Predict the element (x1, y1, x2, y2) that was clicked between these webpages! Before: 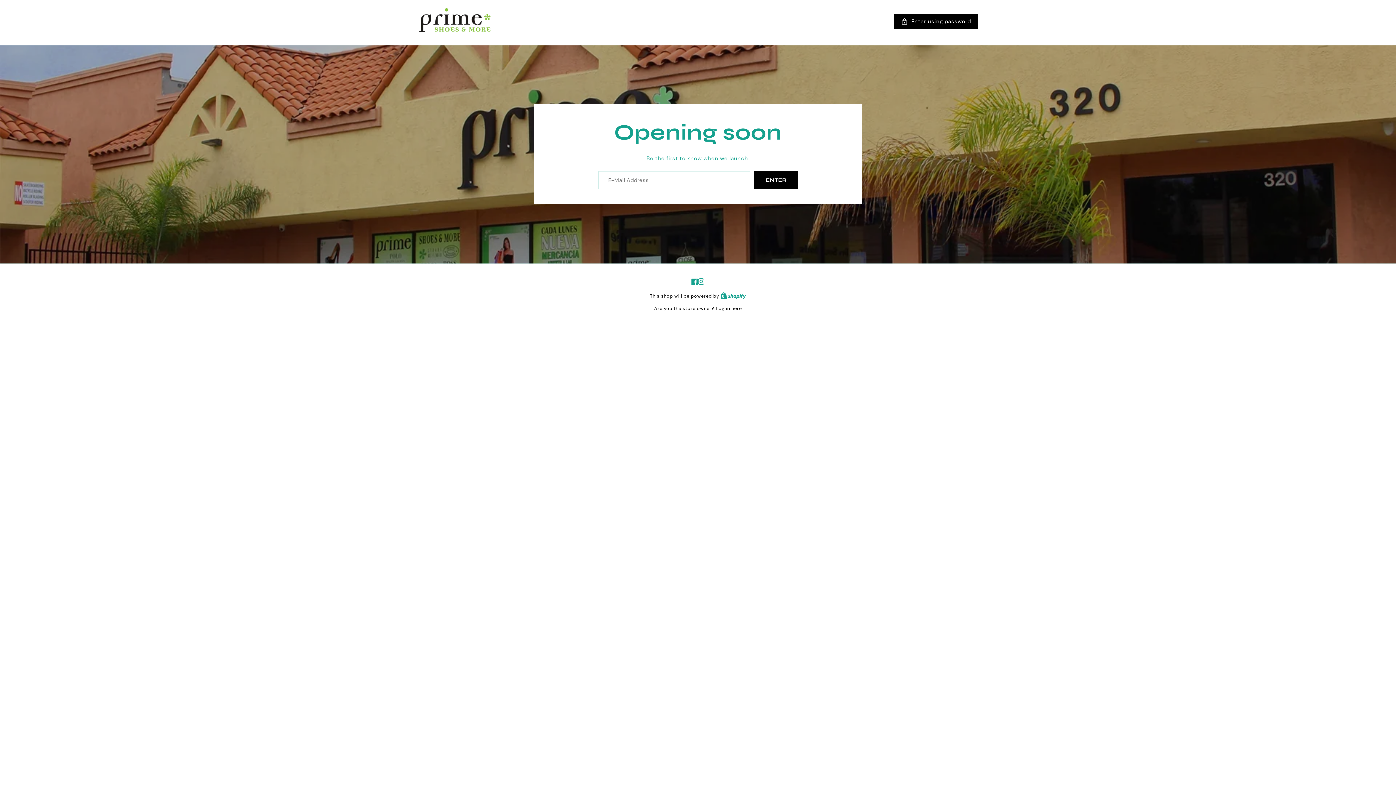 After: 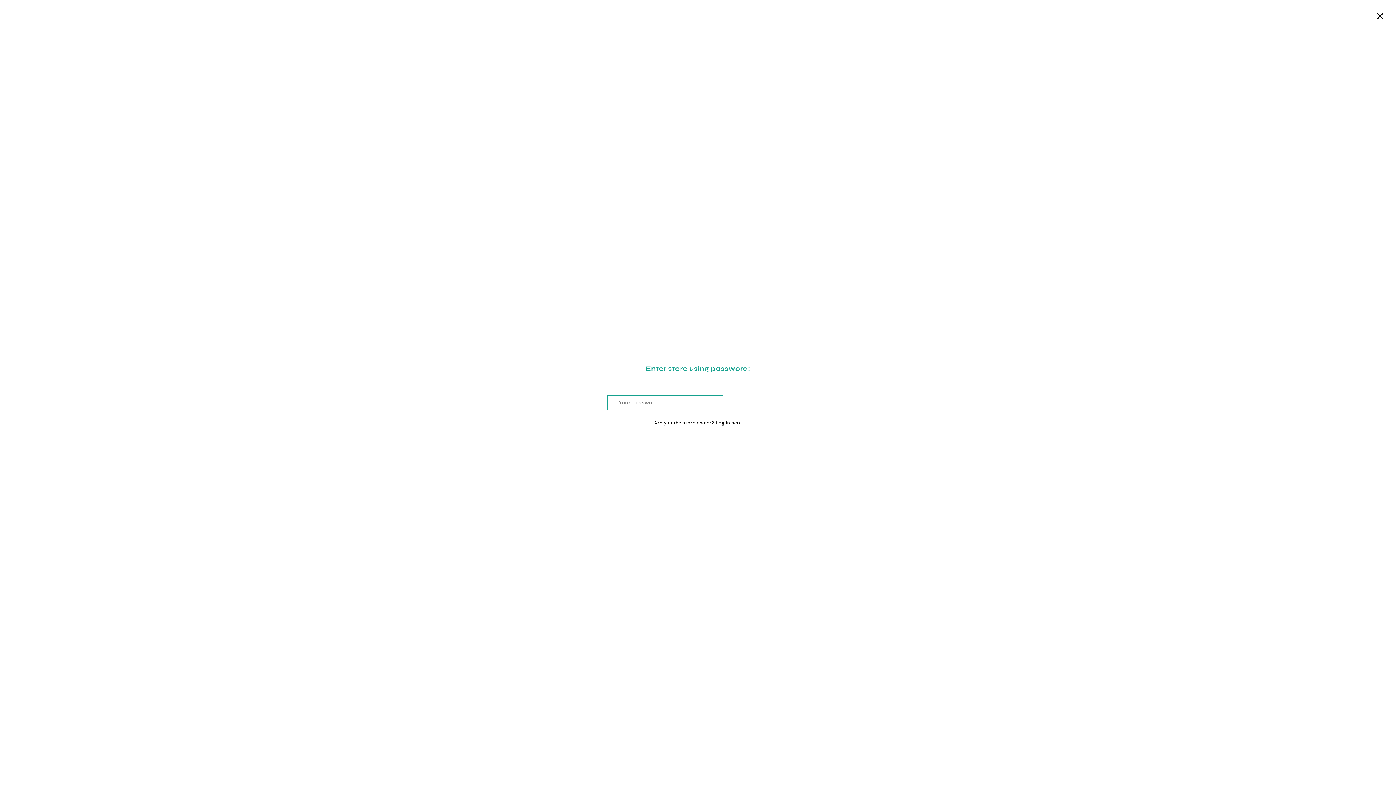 Action: bbox: (901, 17, 971, 25) label: Enter using password